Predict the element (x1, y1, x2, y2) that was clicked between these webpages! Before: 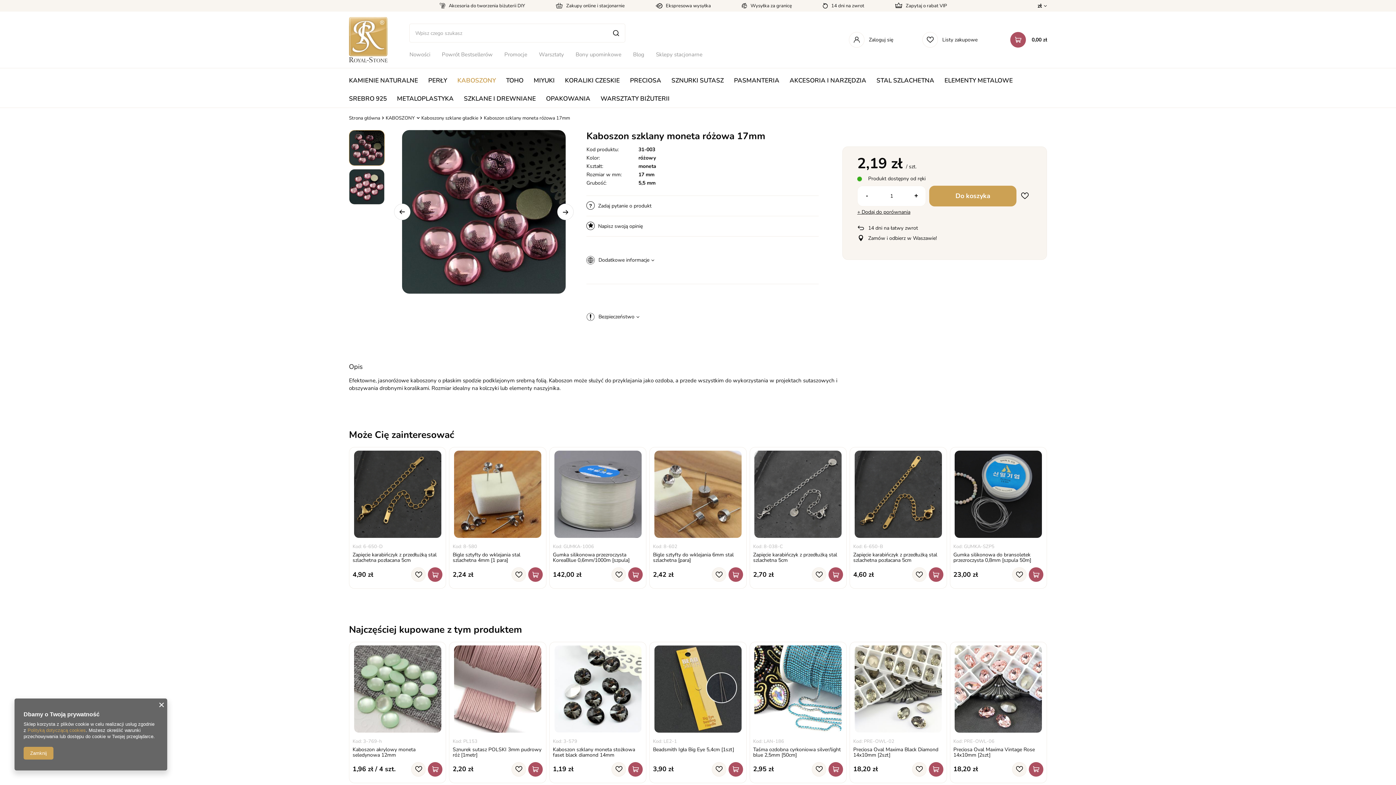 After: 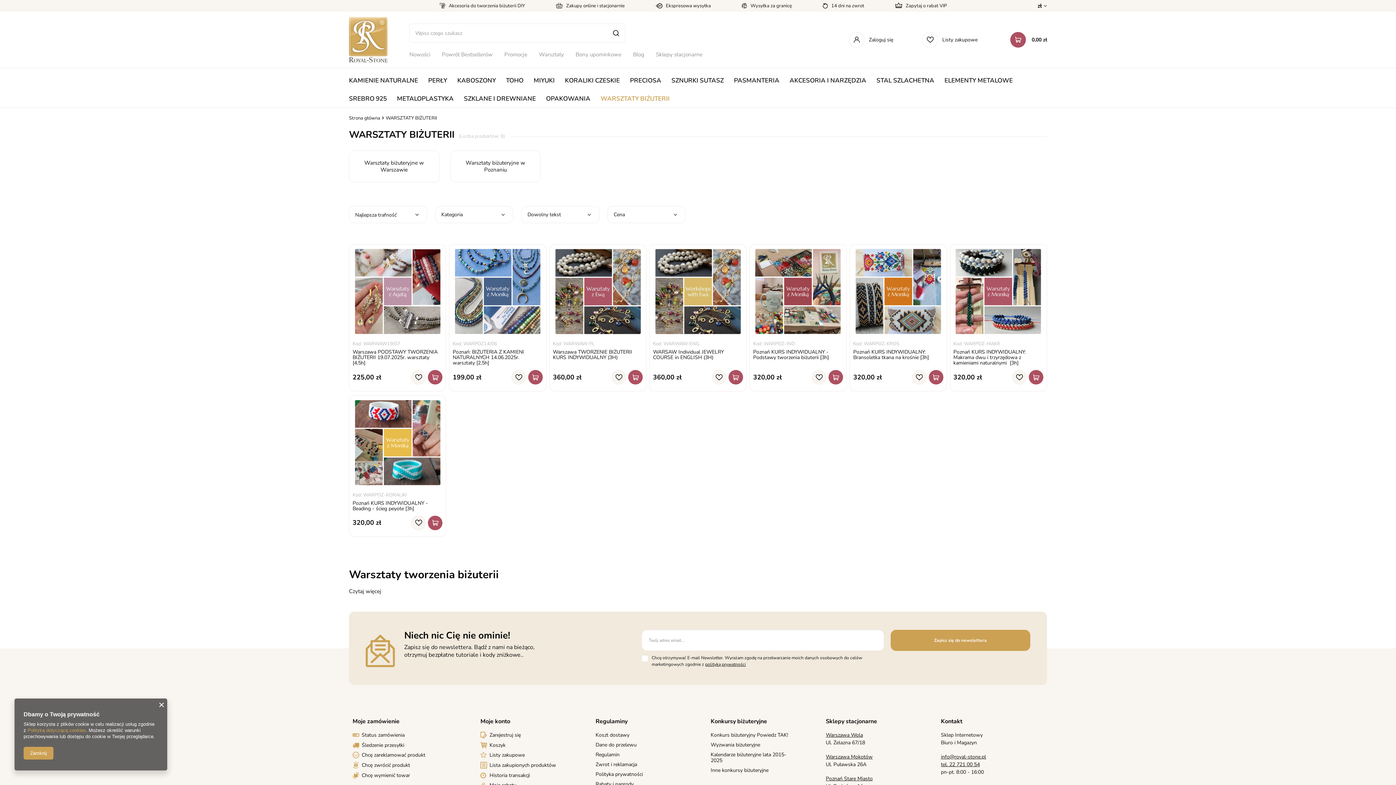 Action: label: WARSZTATY BIŻUTERII bbox: (595, 89, 674, 108)